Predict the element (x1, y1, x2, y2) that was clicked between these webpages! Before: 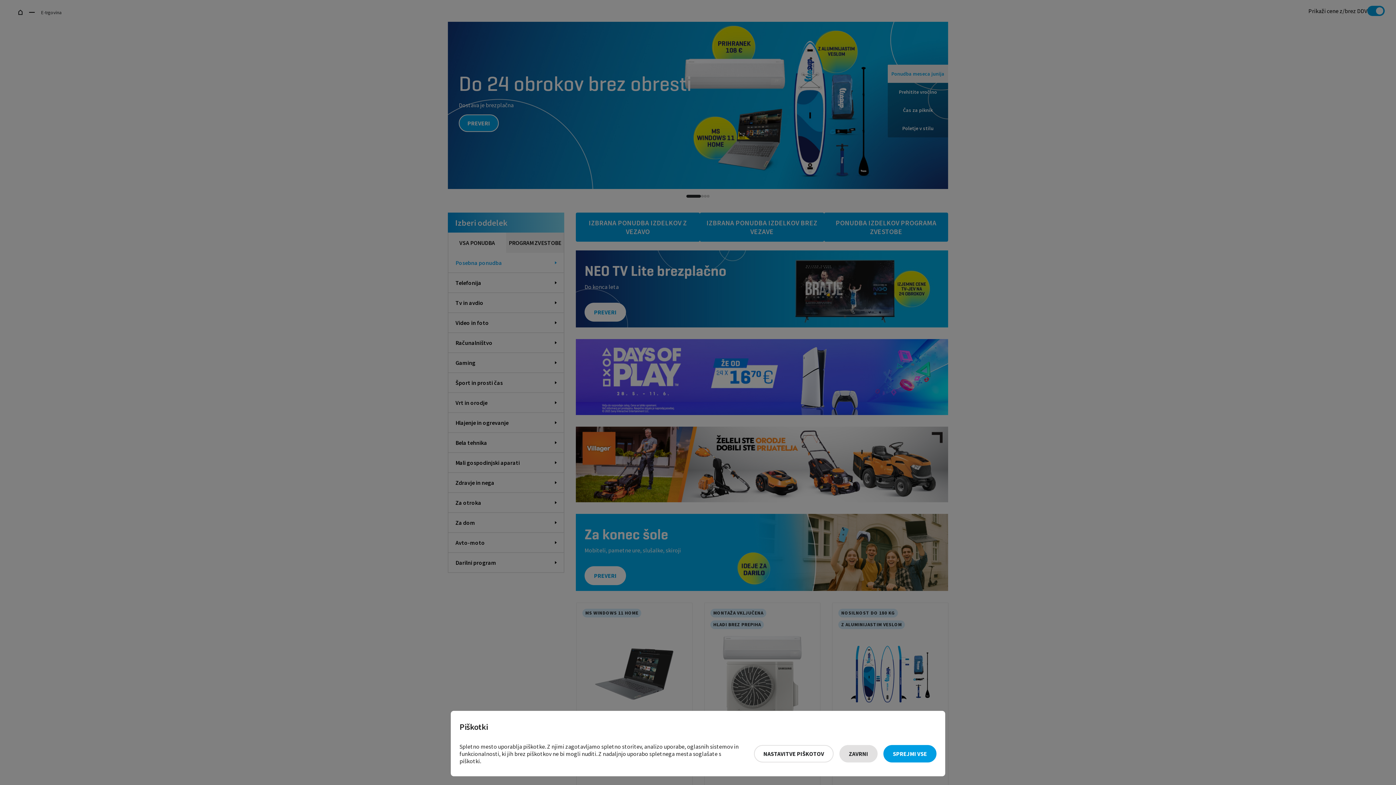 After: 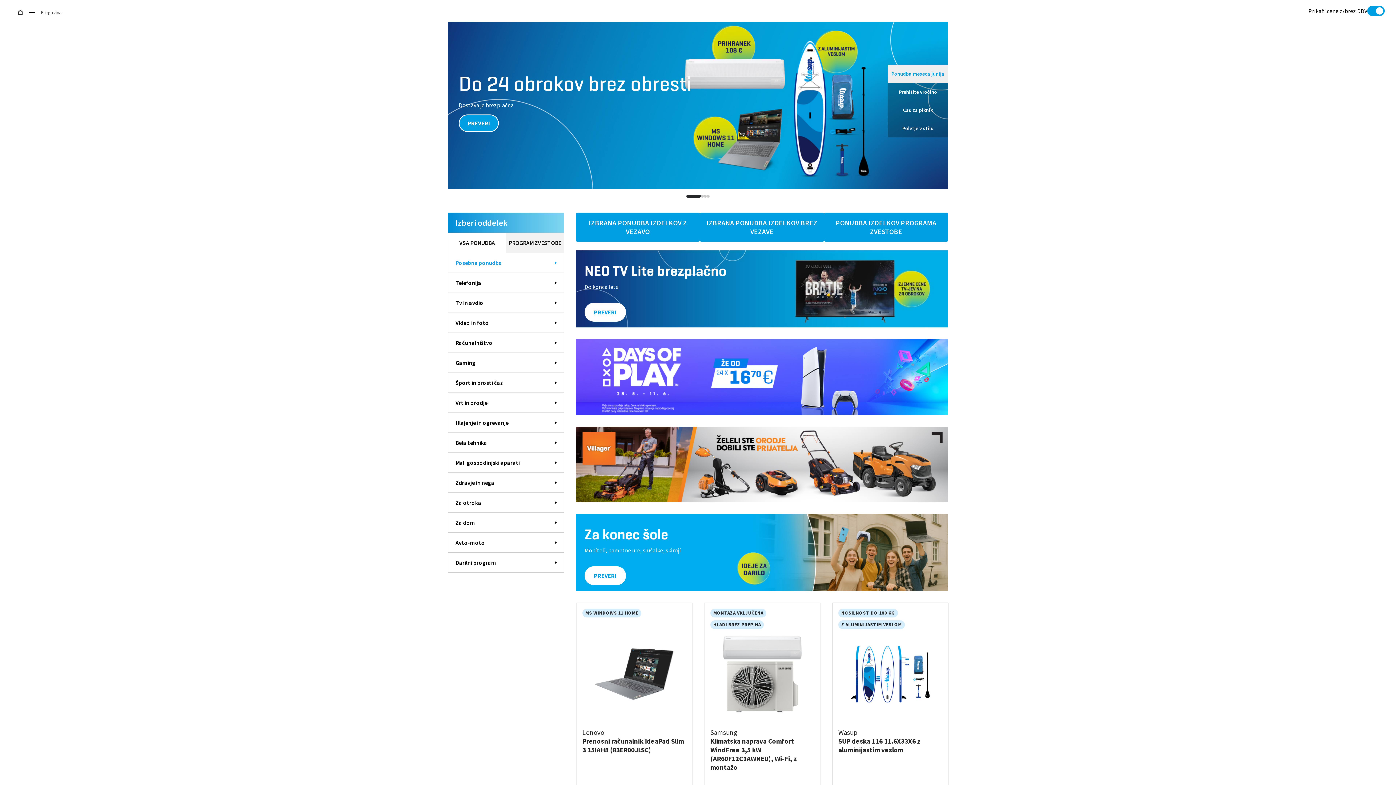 Action: bbox: (839, 745, 877, 762) label: Zavrni